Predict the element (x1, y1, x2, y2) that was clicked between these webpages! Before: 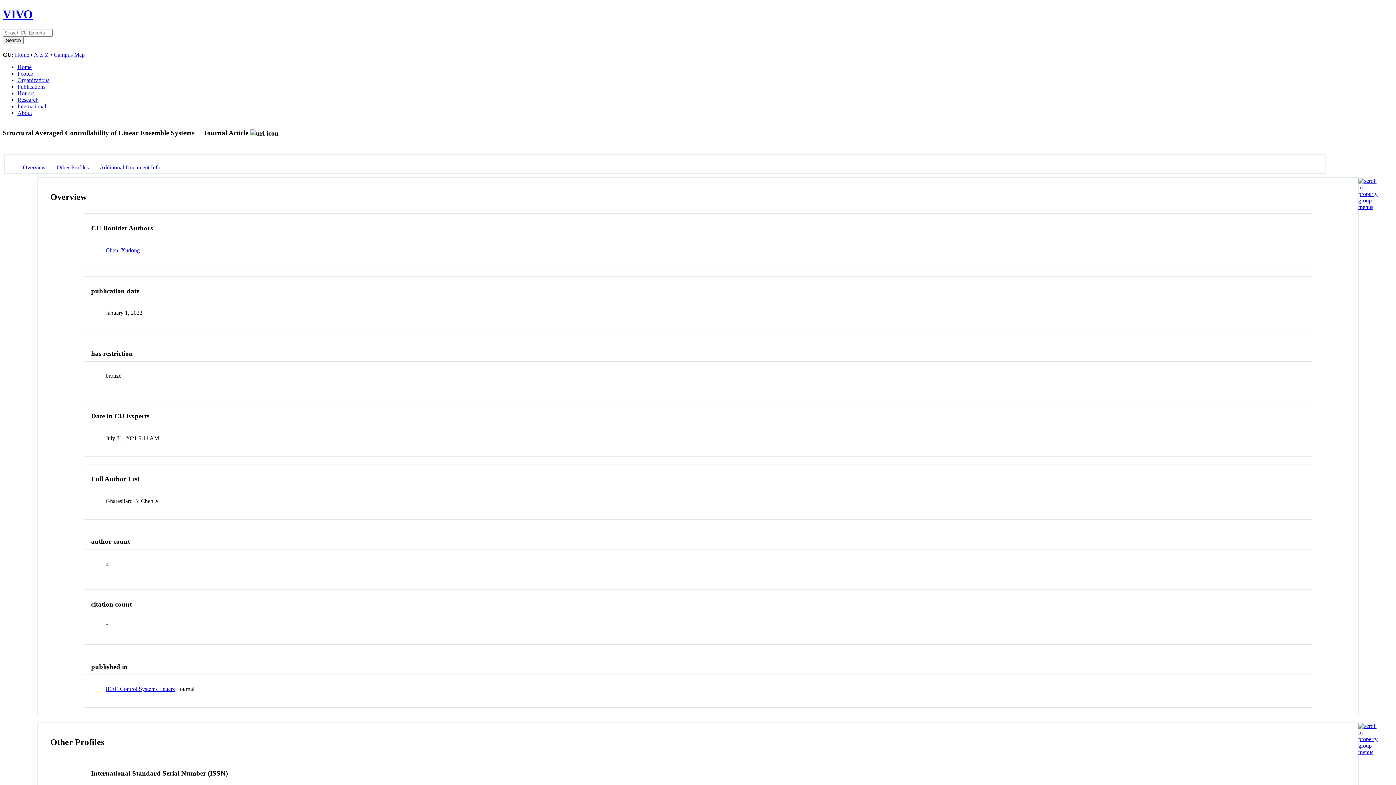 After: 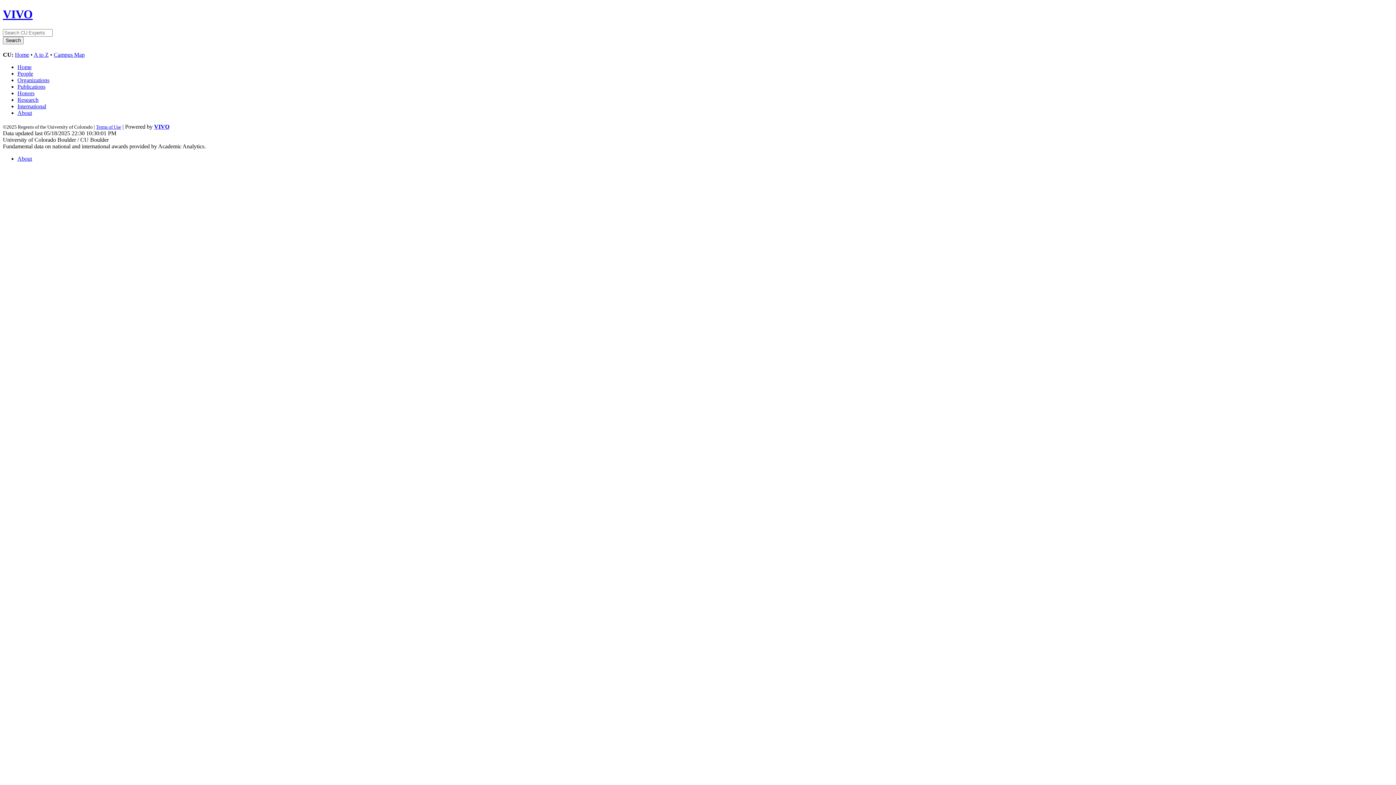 Action: bbox: (17, 83, 45, 89) label: Publications